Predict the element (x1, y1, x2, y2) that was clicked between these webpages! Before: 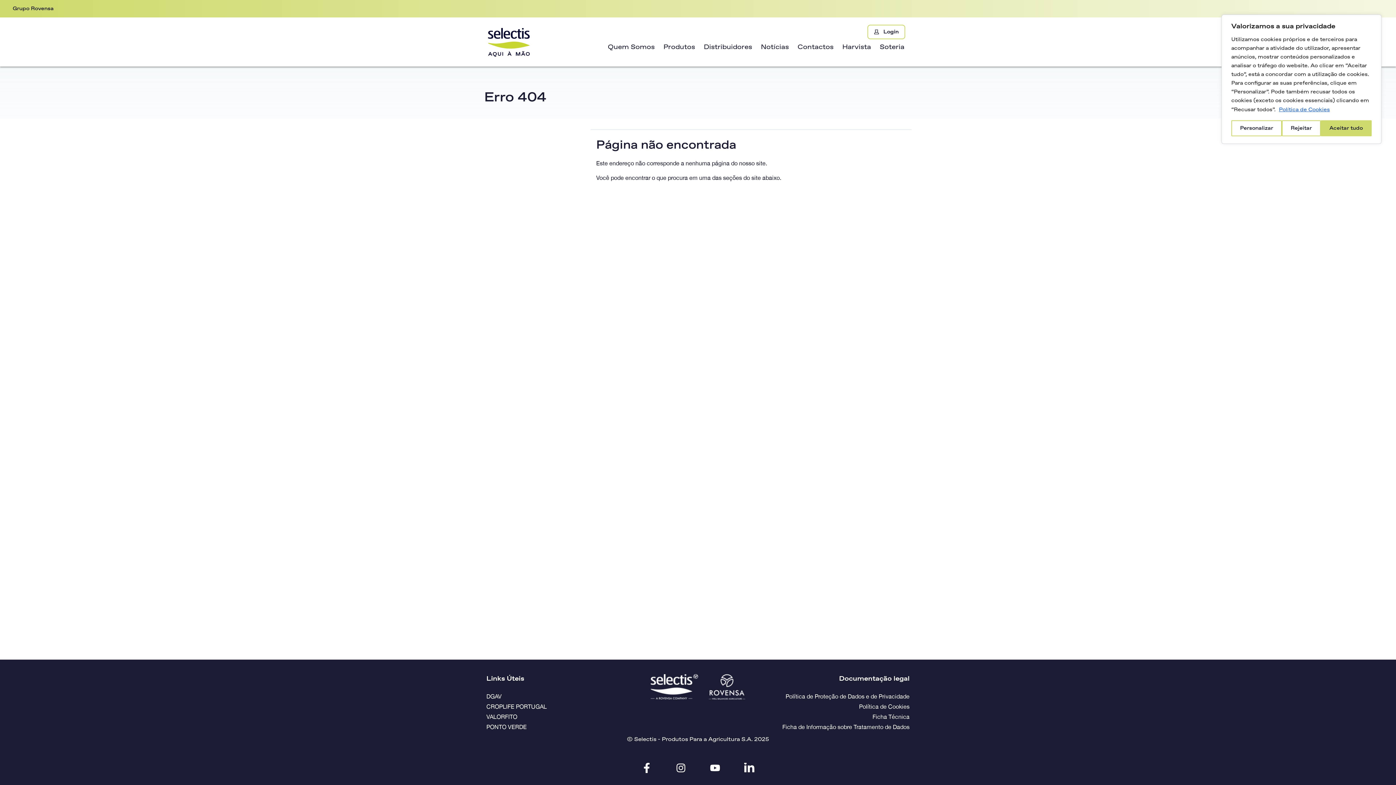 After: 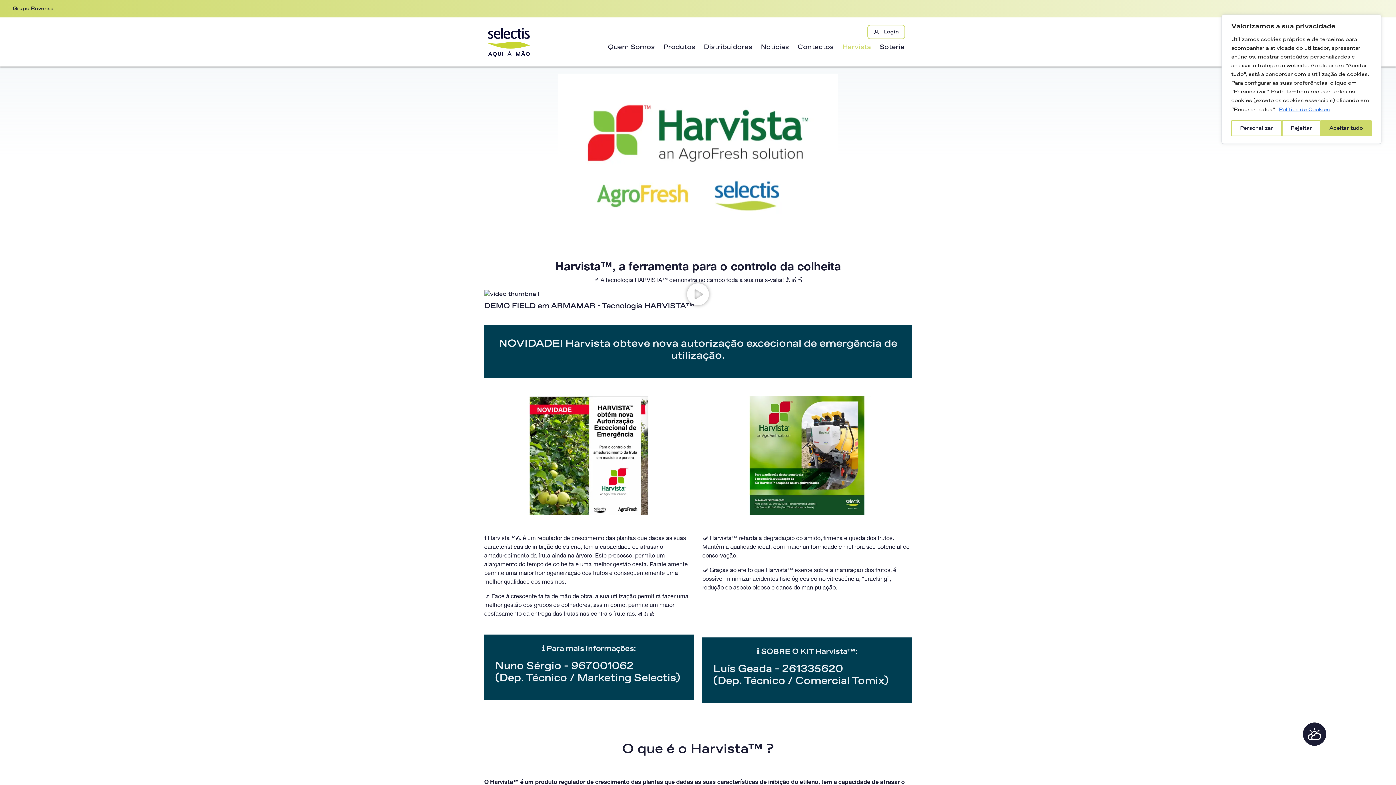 Action: bbox: (842, 41, 871, 53) label: Harvista